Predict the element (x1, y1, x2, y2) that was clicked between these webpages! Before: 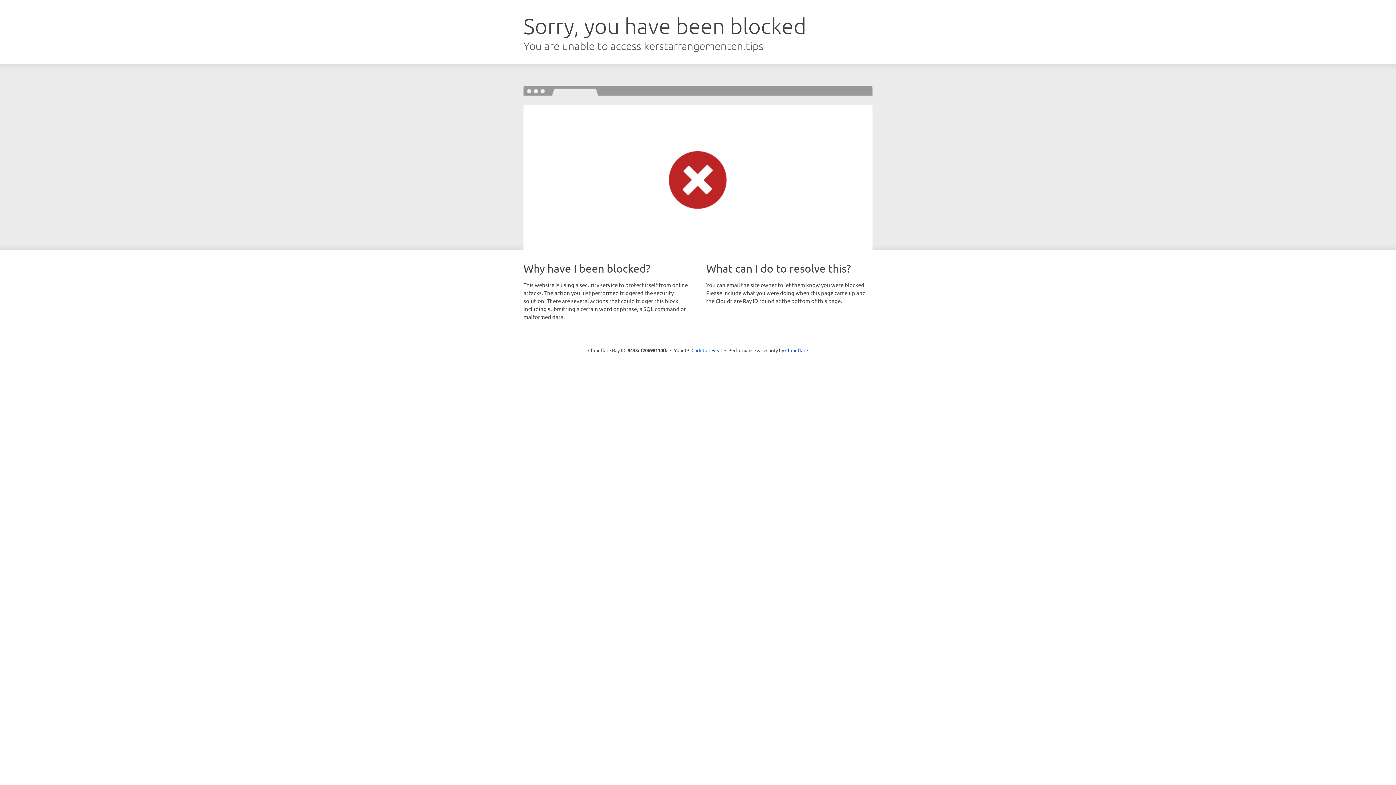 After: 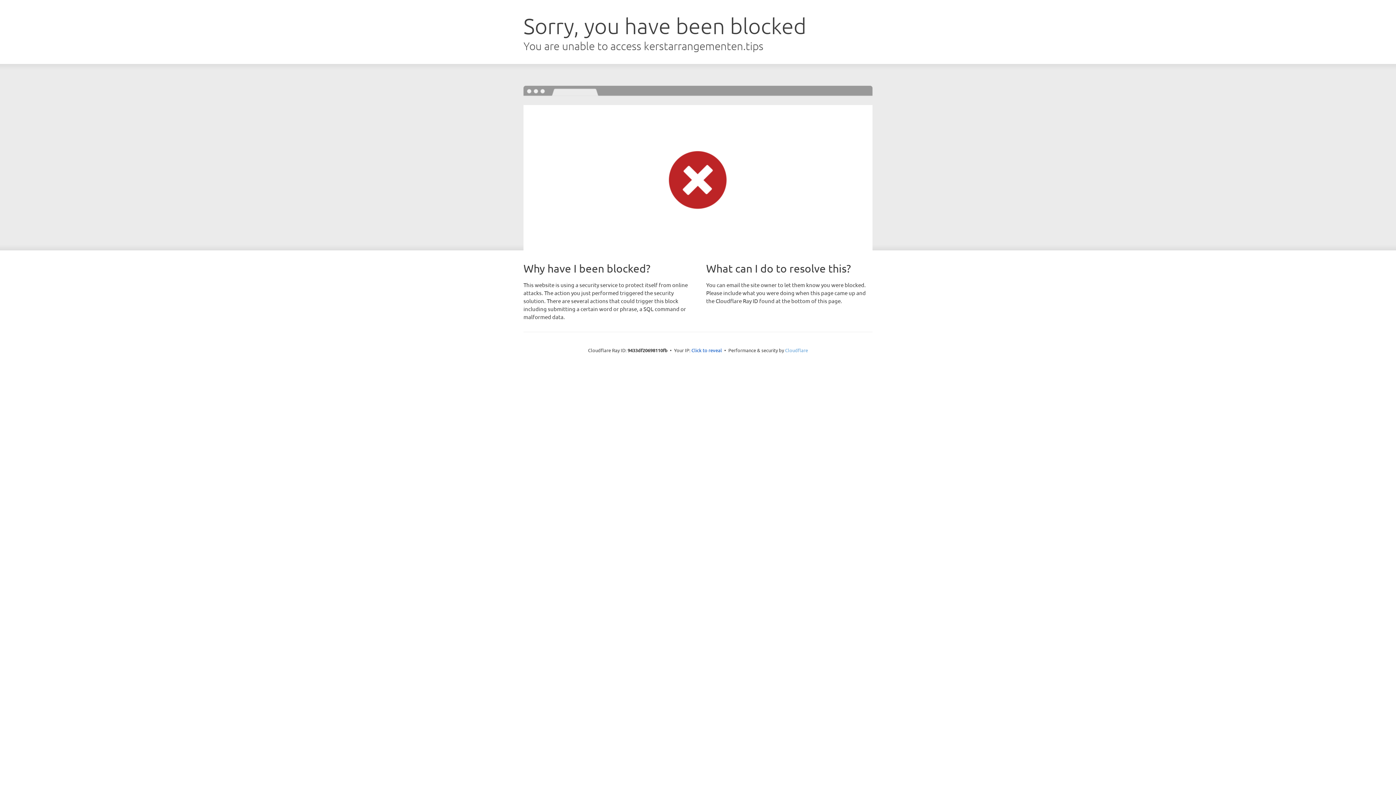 Action: bbox: (785, 347, 808, 353) label: Cloudflare